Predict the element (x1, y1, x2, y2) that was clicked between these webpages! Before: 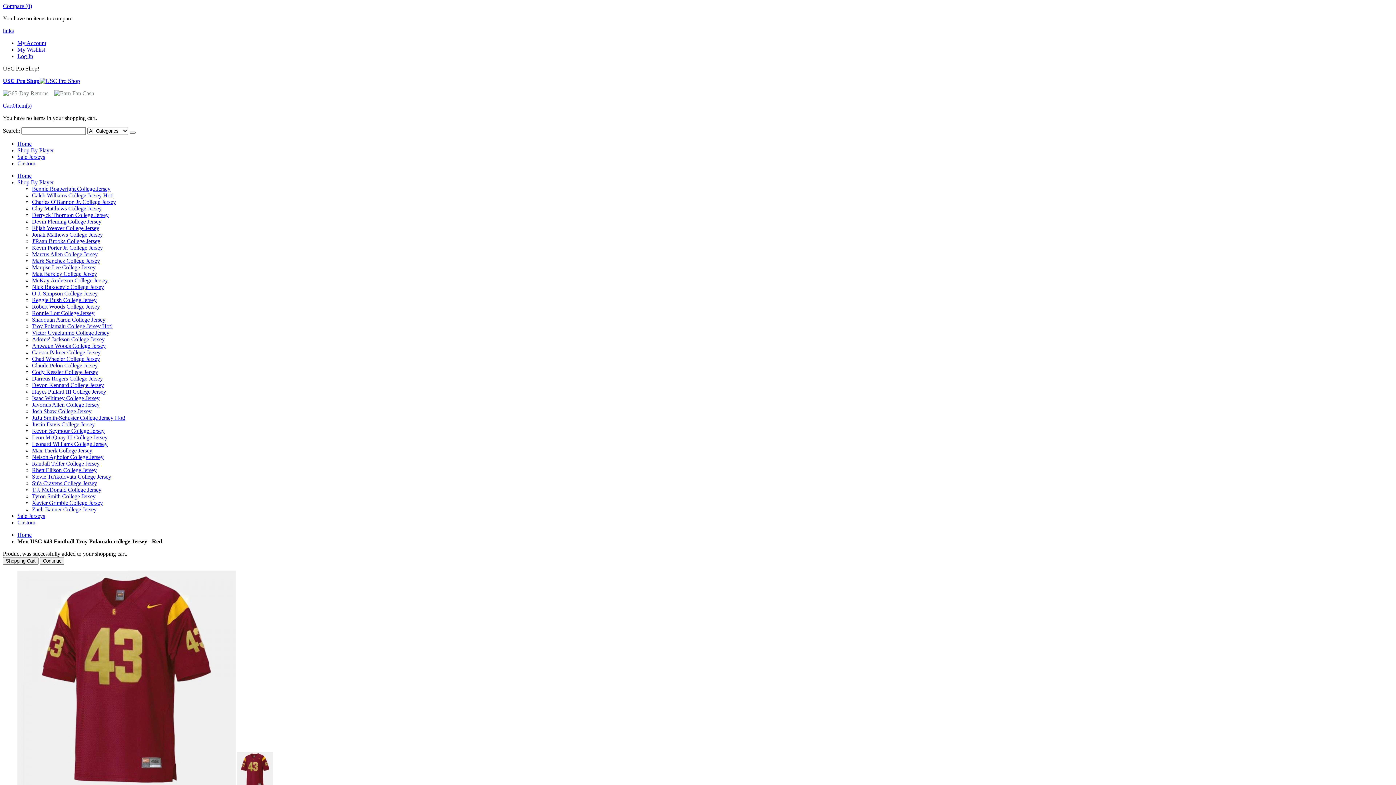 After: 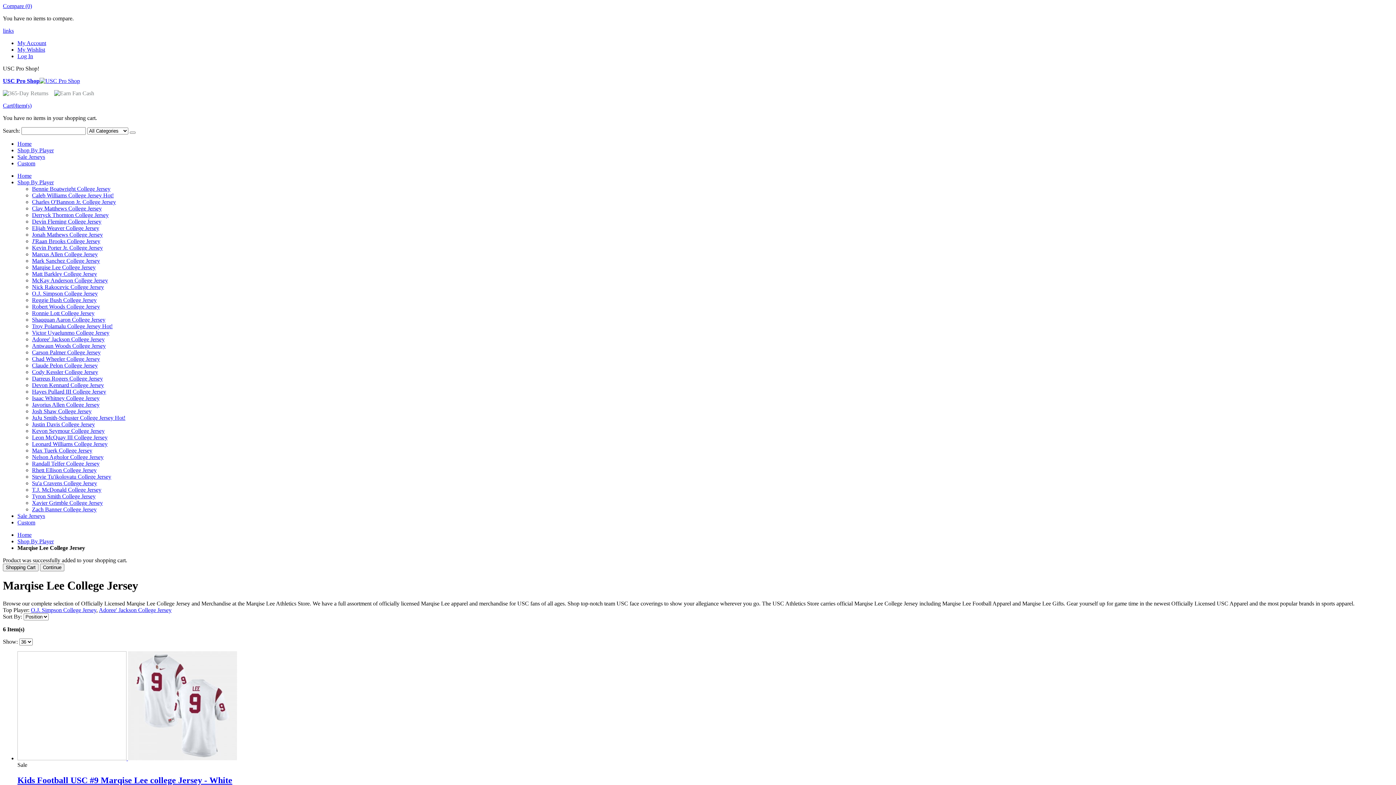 Action: bbox: (32, 264, 95, 270) label: Marqise Lee College Jersey